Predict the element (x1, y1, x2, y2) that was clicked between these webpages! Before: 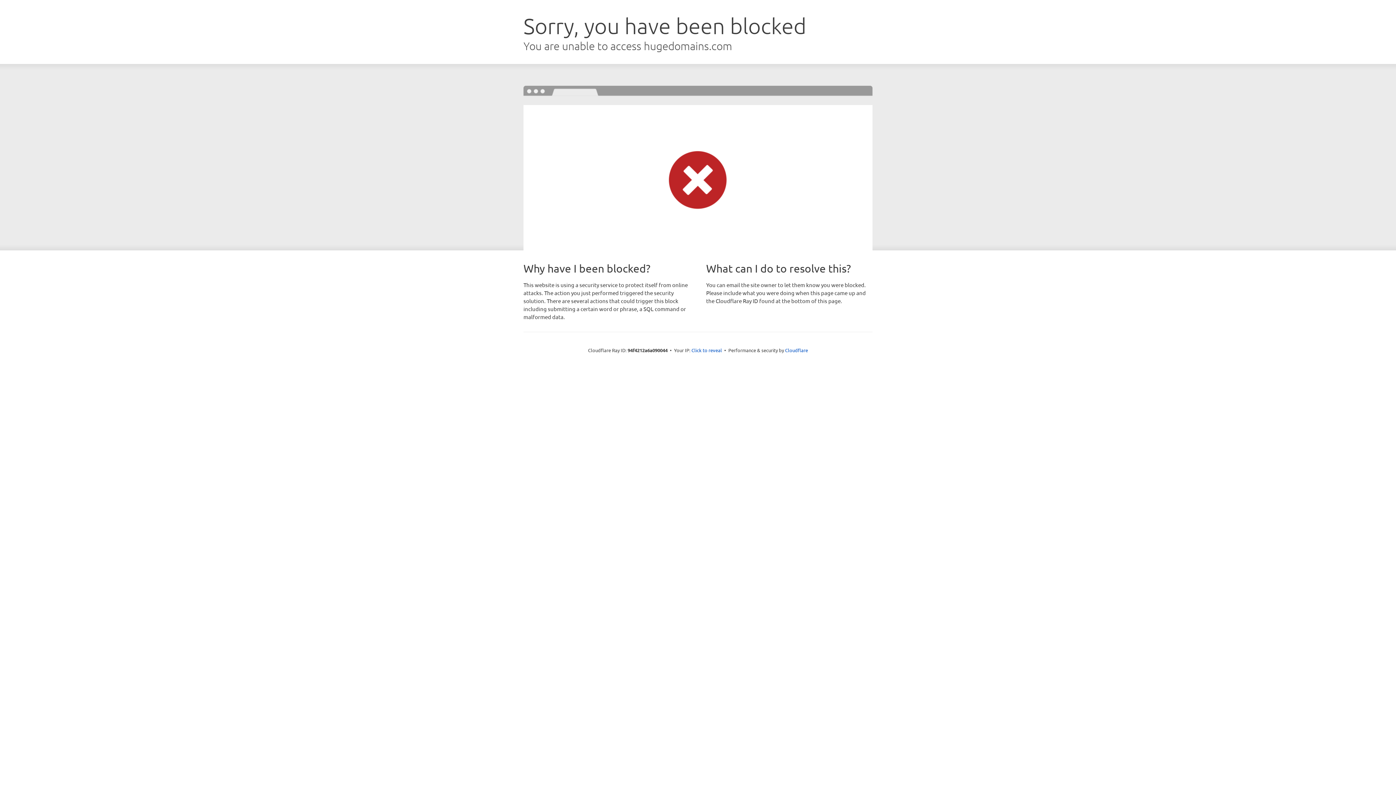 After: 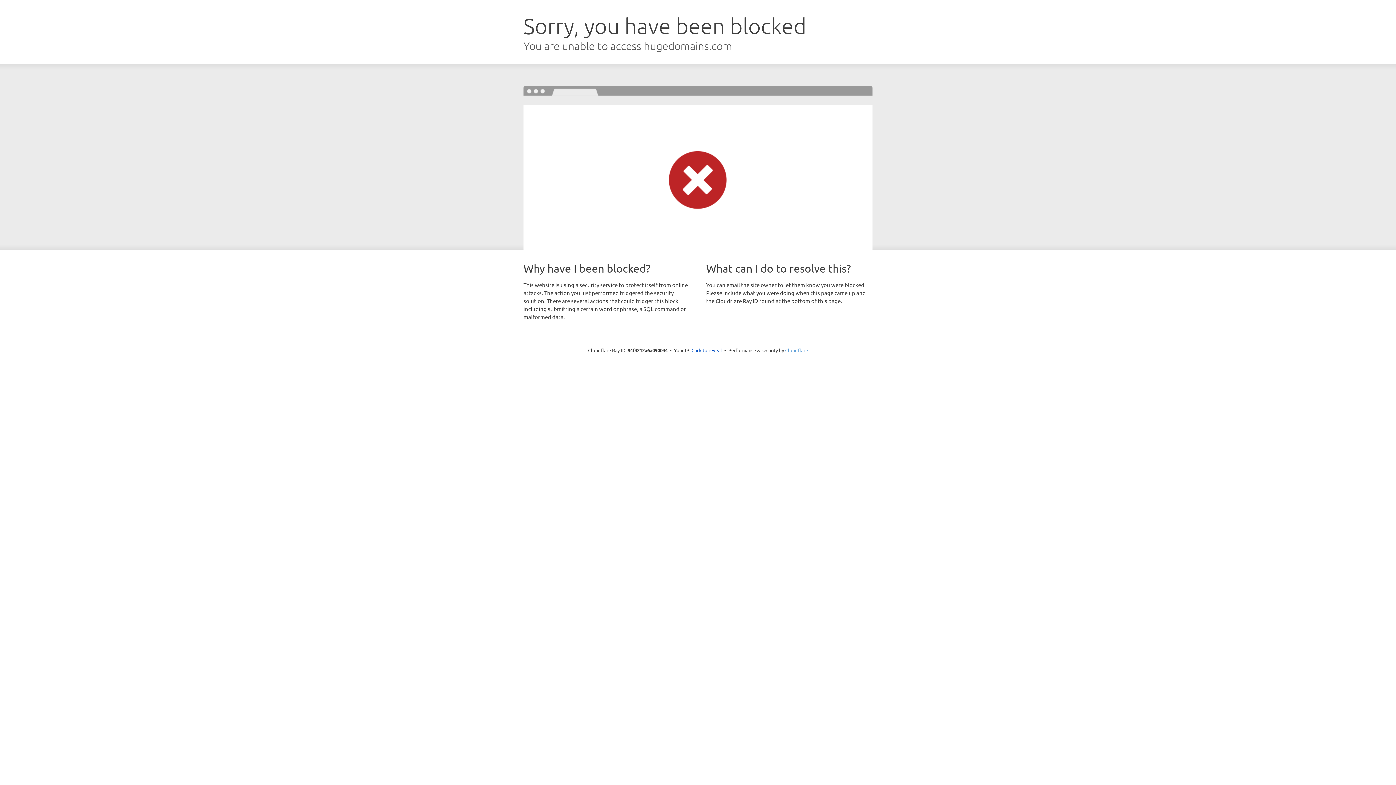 Action: label: Cloudflare bbox: (785, 347, 808, 353)